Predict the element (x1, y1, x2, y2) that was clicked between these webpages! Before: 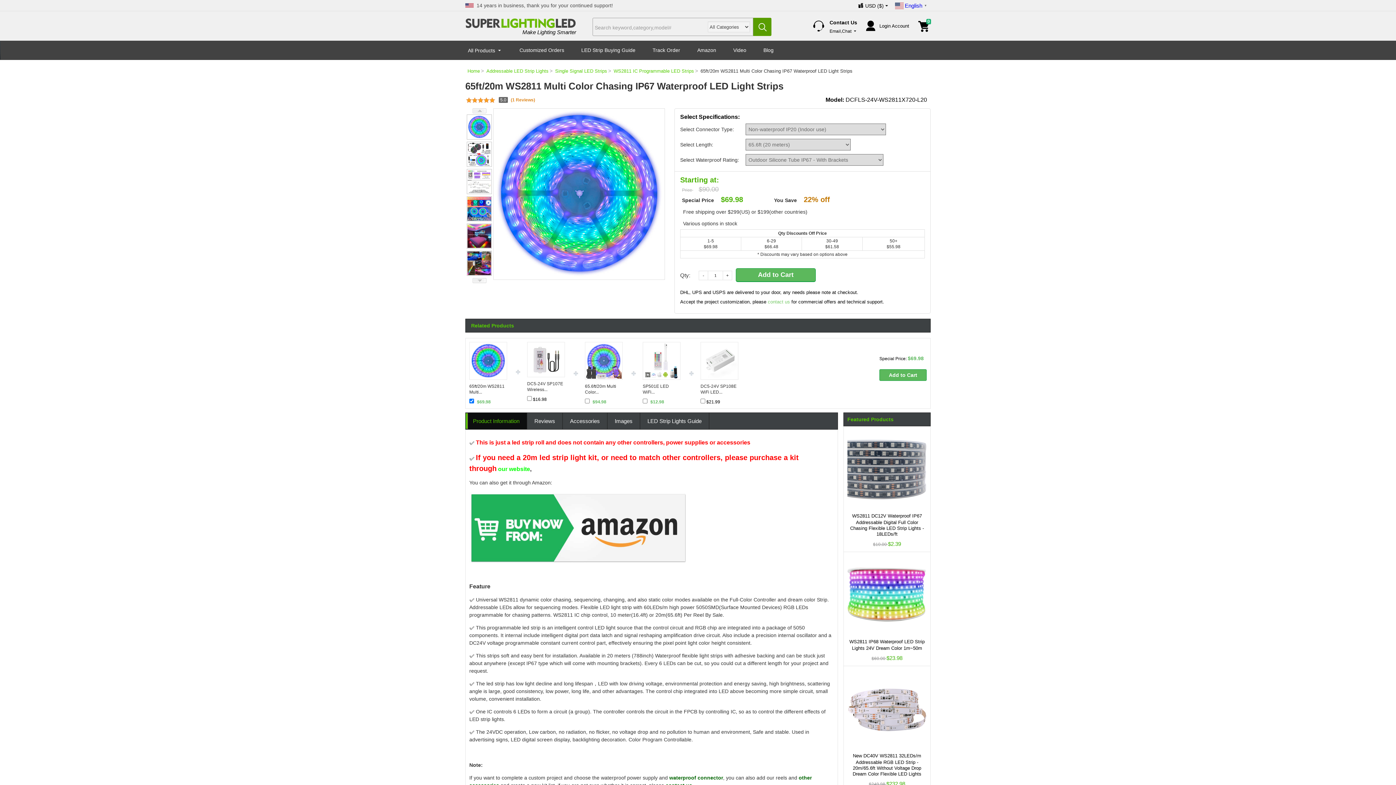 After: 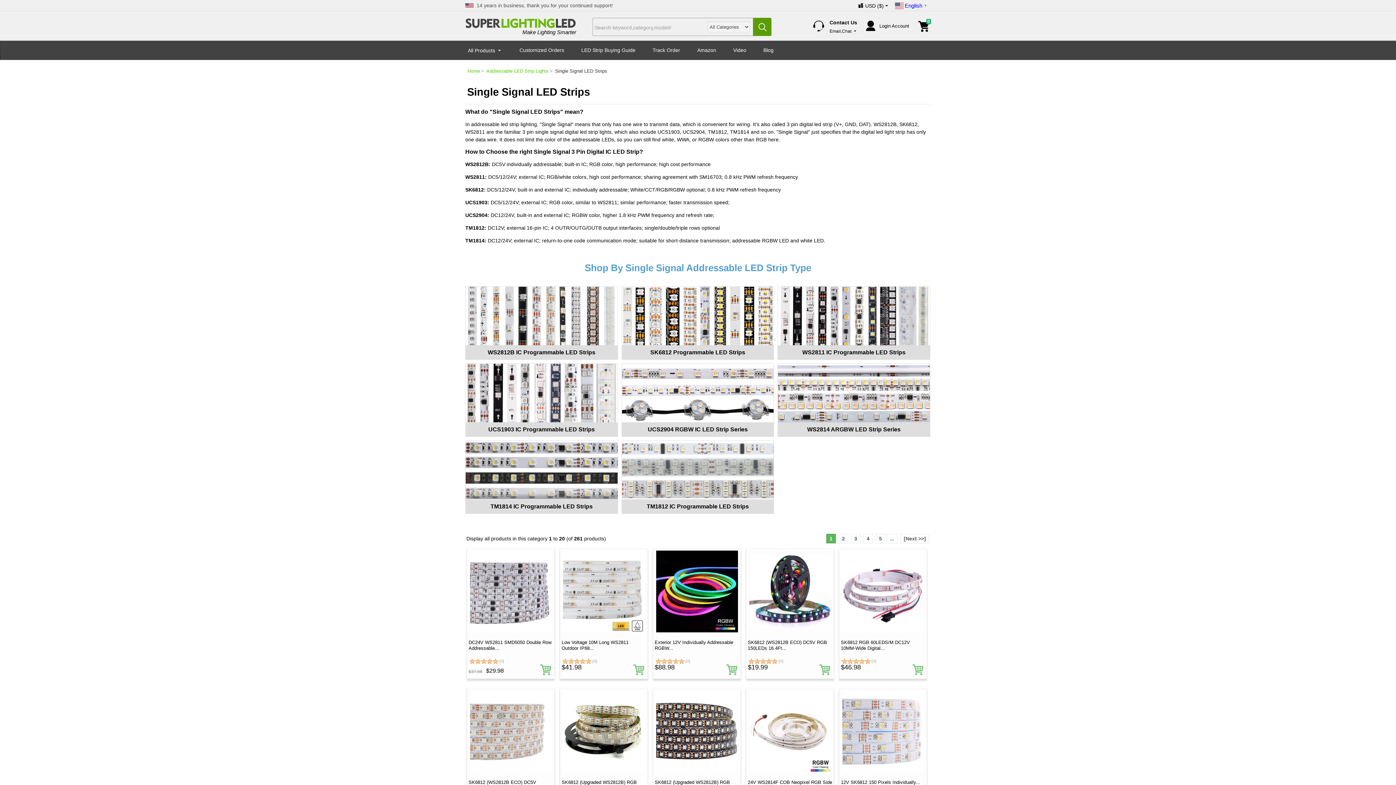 Action: label: Single Signal LED Strips bbox: (555, 68, 607, 73)